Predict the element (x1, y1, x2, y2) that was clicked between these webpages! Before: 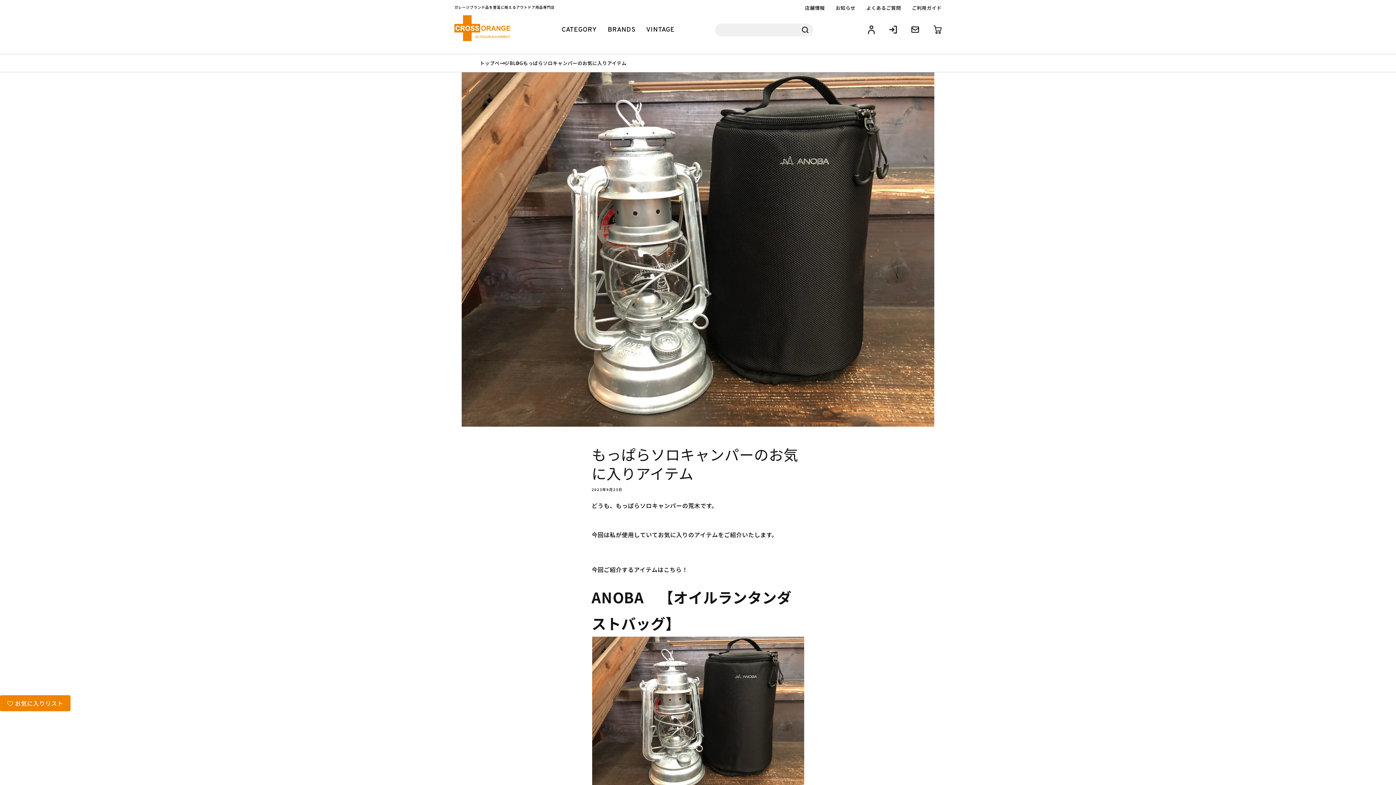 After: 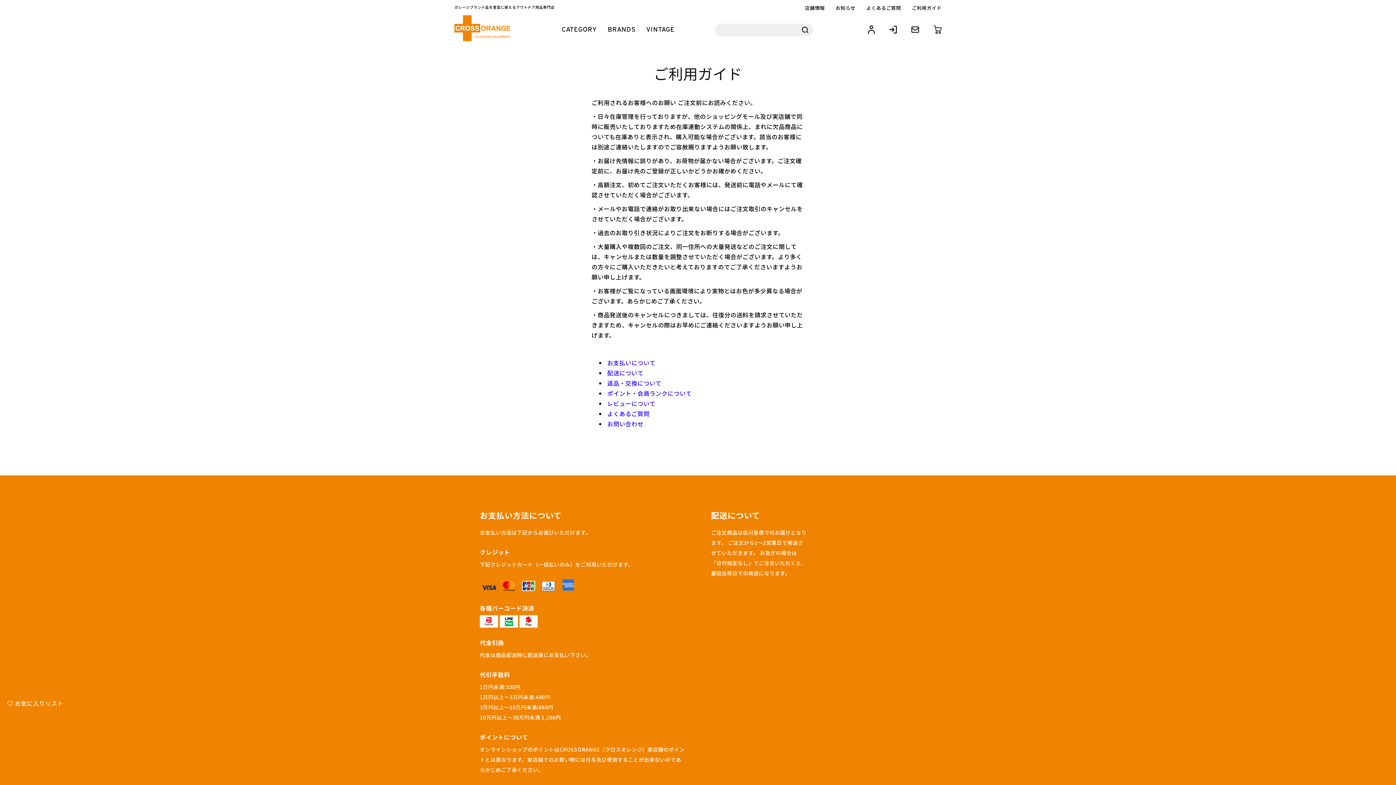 Action: label: ご利用ガイド bbox: (912, 4, 941, 11)